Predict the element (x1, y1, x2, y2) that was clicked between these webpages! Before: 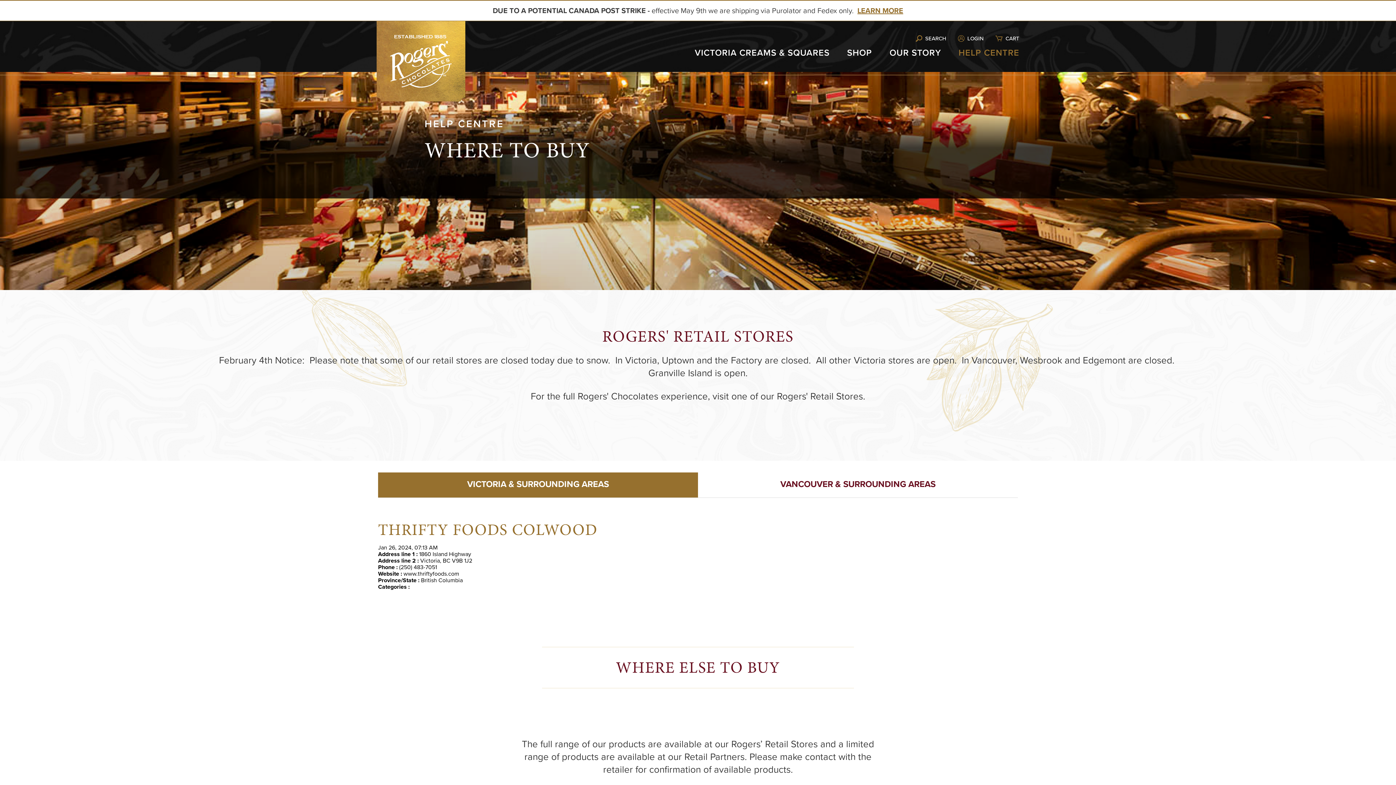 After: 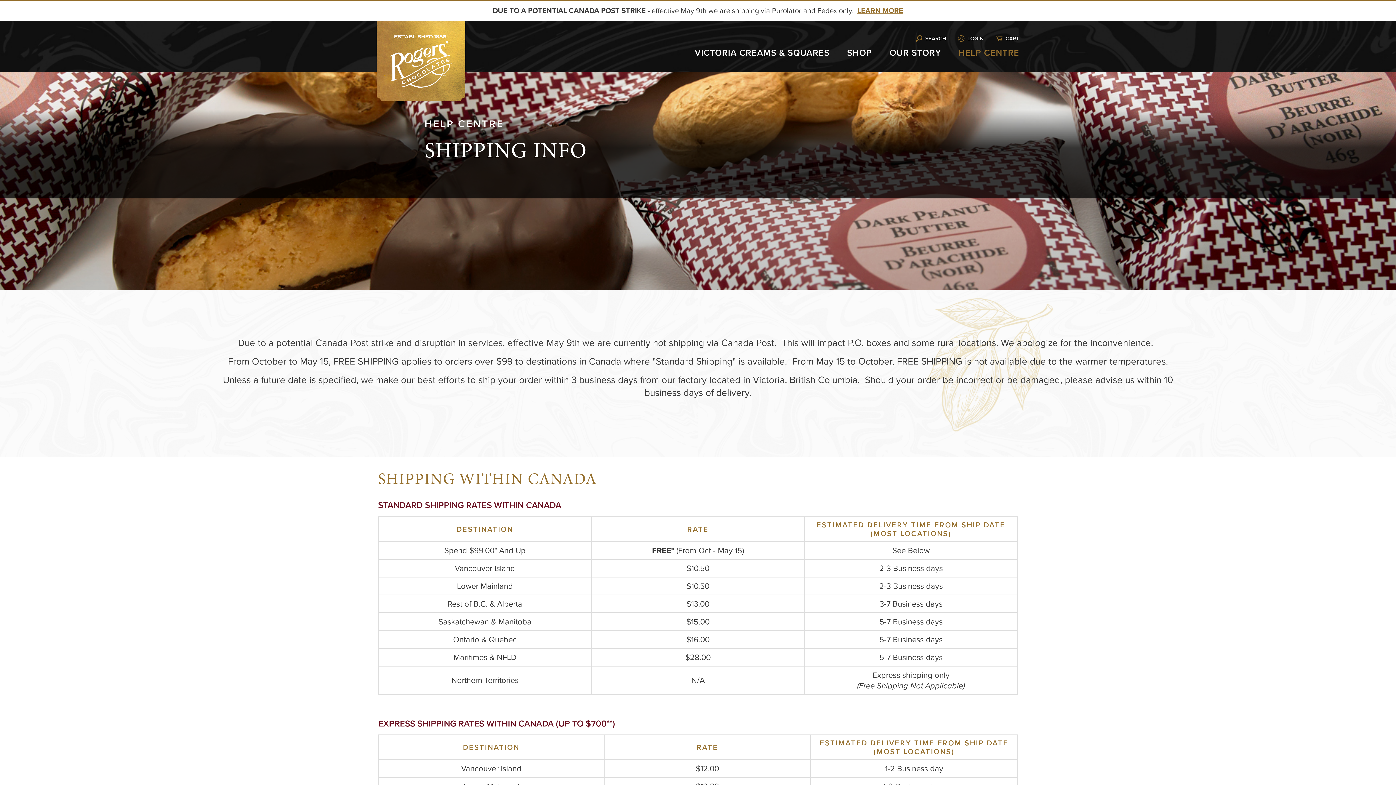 Action: label: LEARN MORE bbox: (857, 5, 903, 16)